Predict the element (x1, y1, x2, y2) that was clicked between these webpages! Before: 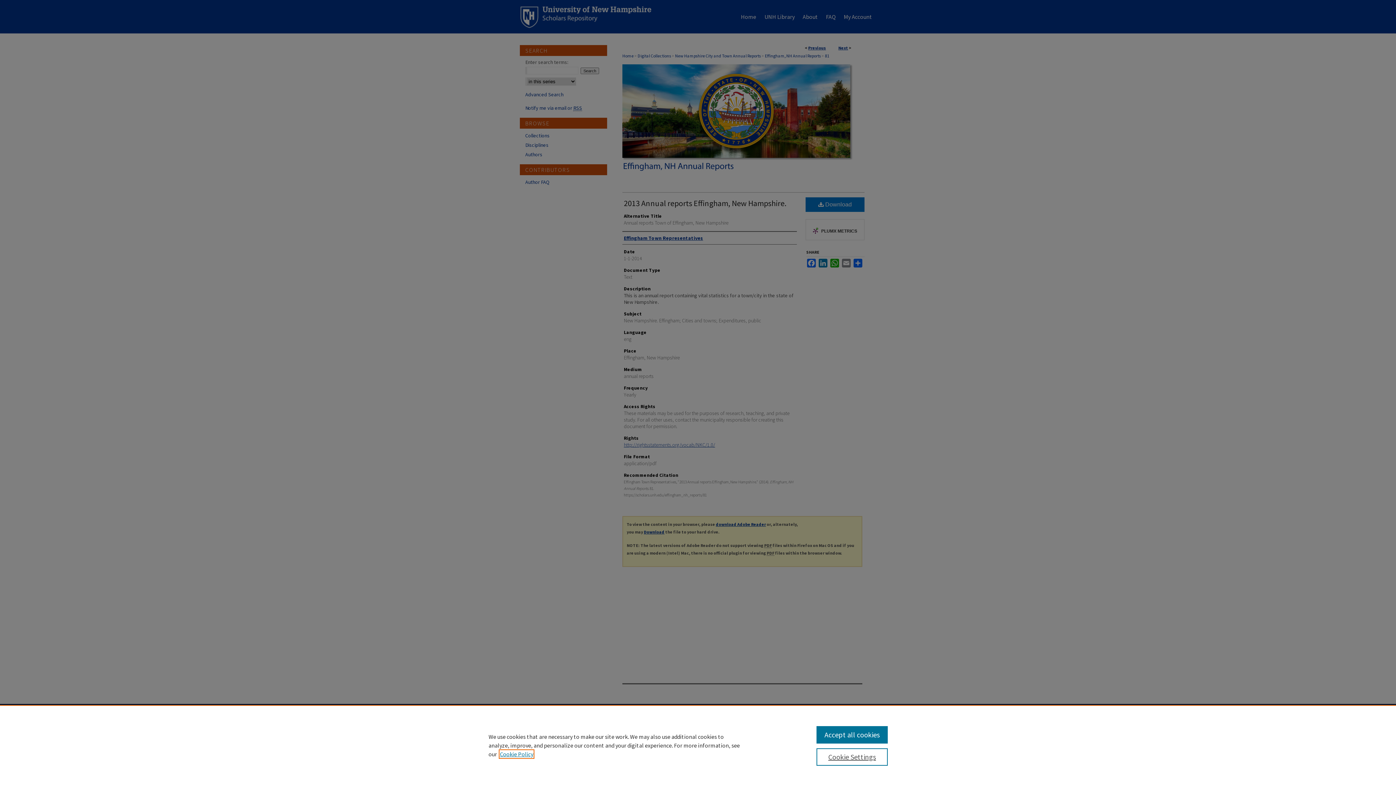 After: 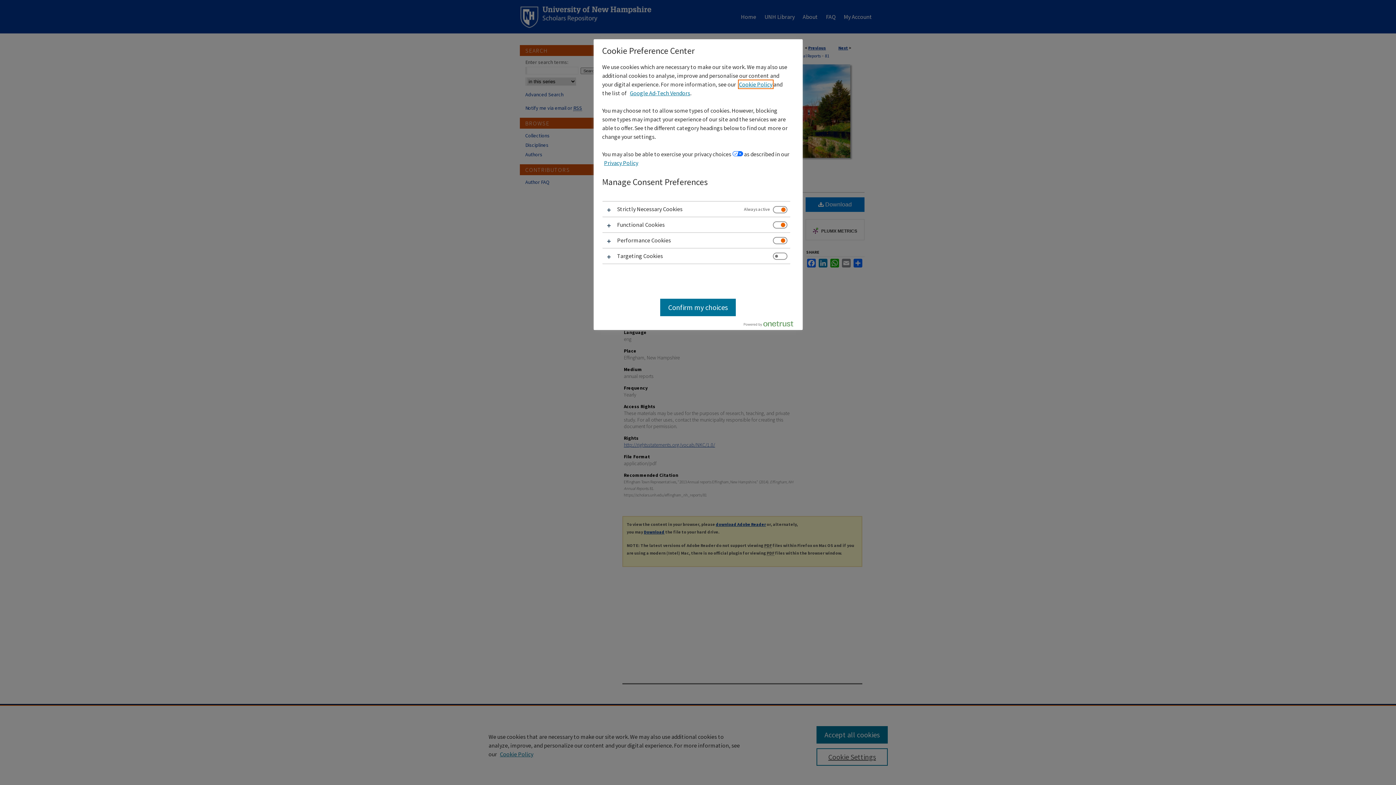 Action: label: Cookie Settings bbox: (816, 748, 887, 766)